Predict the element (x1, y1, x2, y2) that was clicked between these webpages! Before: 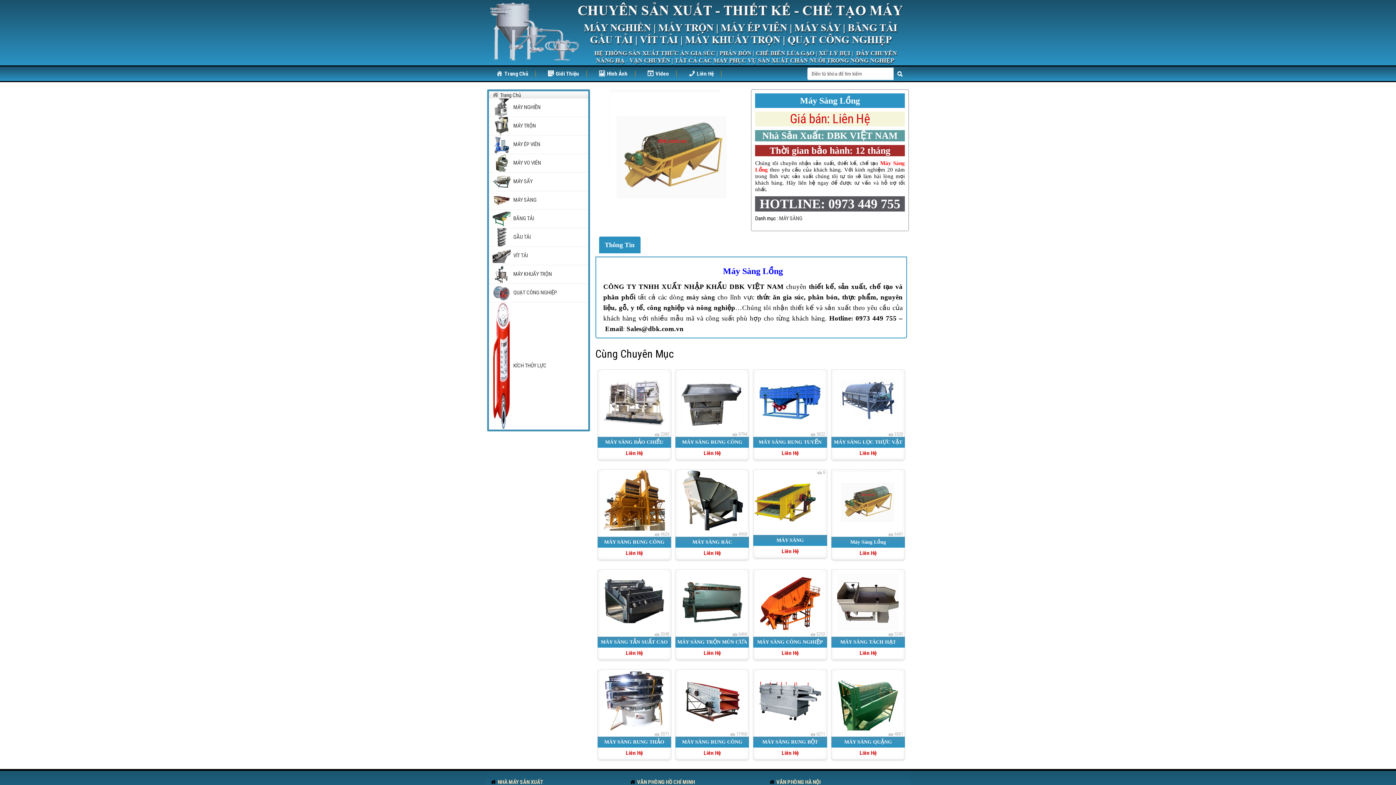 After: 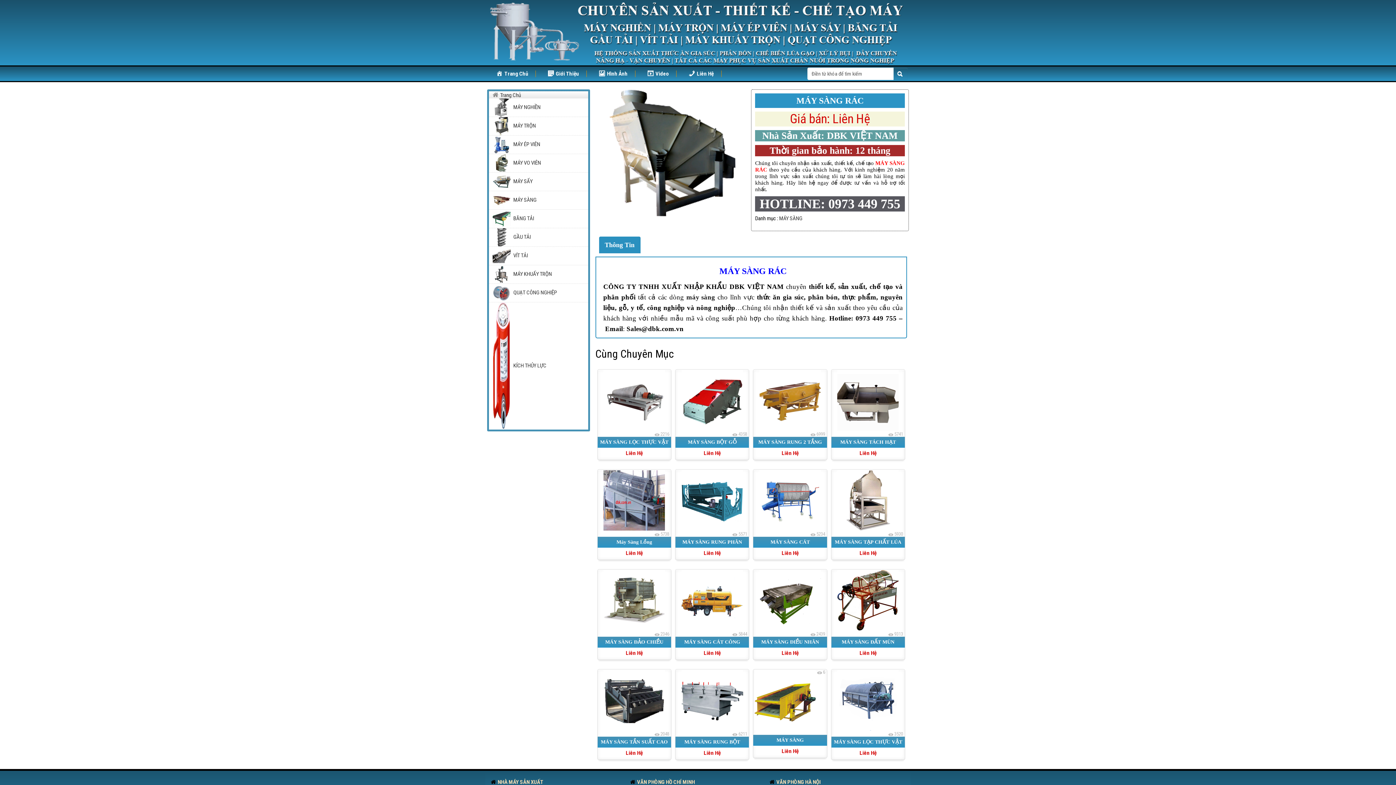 Action: bbox: (680, 497, 743, 503)